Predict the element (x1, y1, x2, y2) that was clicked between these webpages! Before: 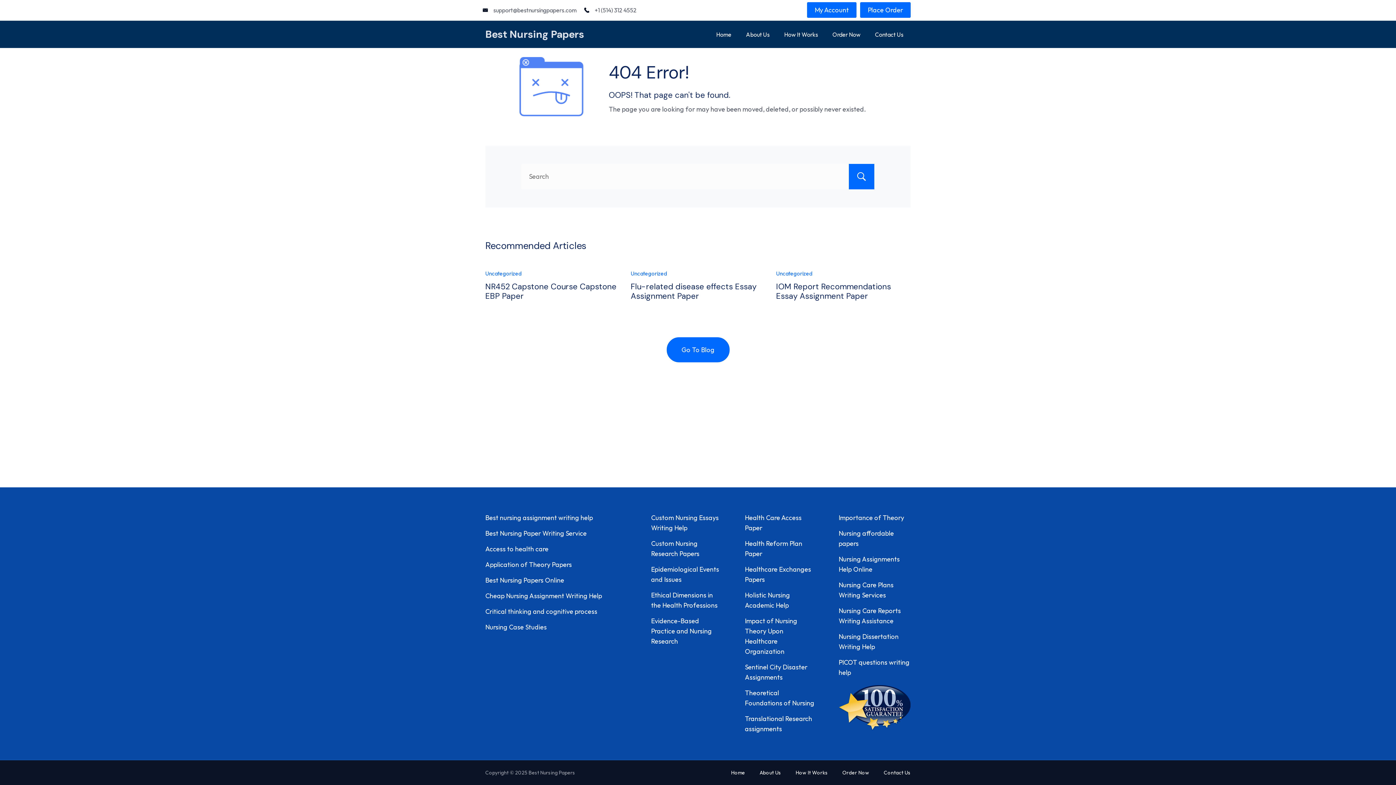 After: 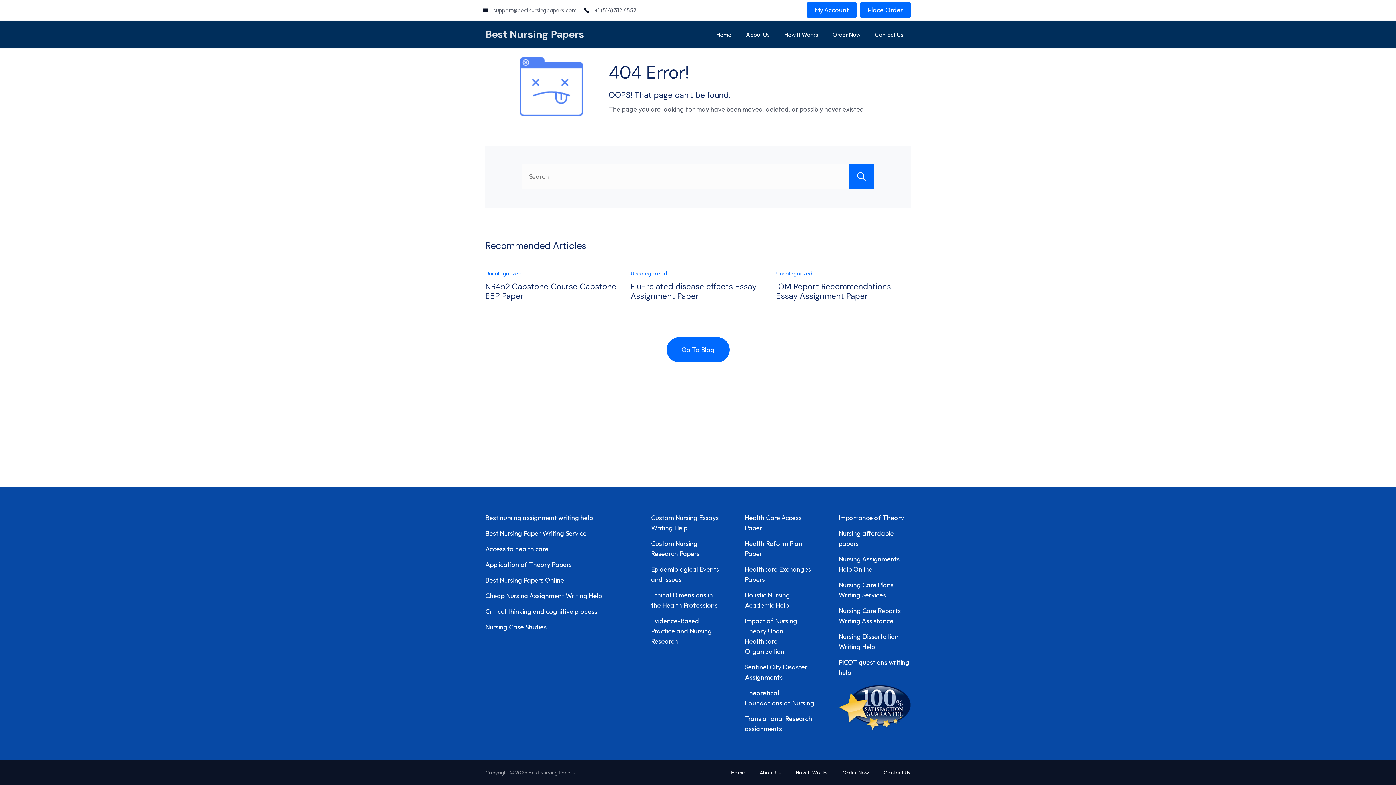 Action: label: Uncategorized bbox: (485, 270, 521, 277)